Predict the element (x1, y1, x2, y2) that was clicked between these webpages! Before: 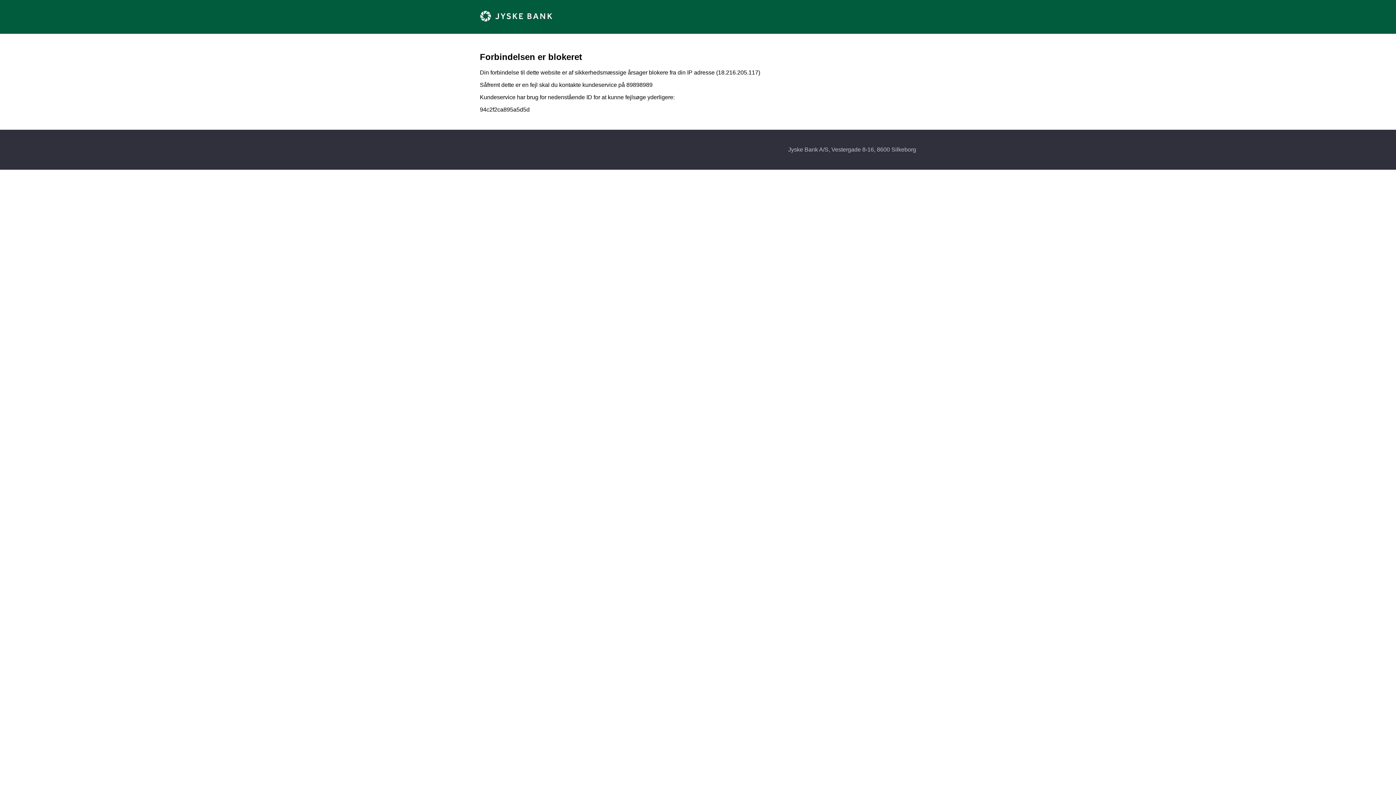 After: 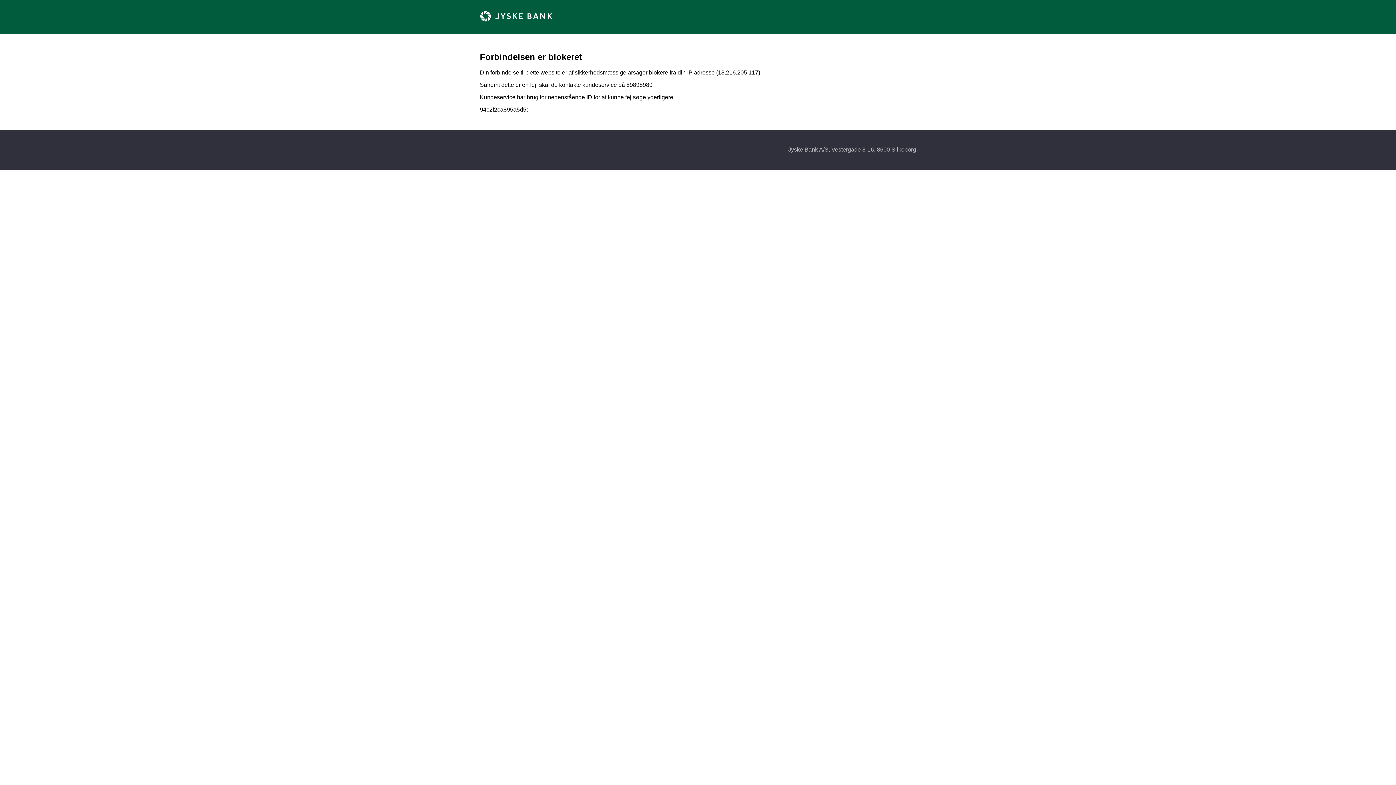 Action: bbox: (480, 16, 552, 22)